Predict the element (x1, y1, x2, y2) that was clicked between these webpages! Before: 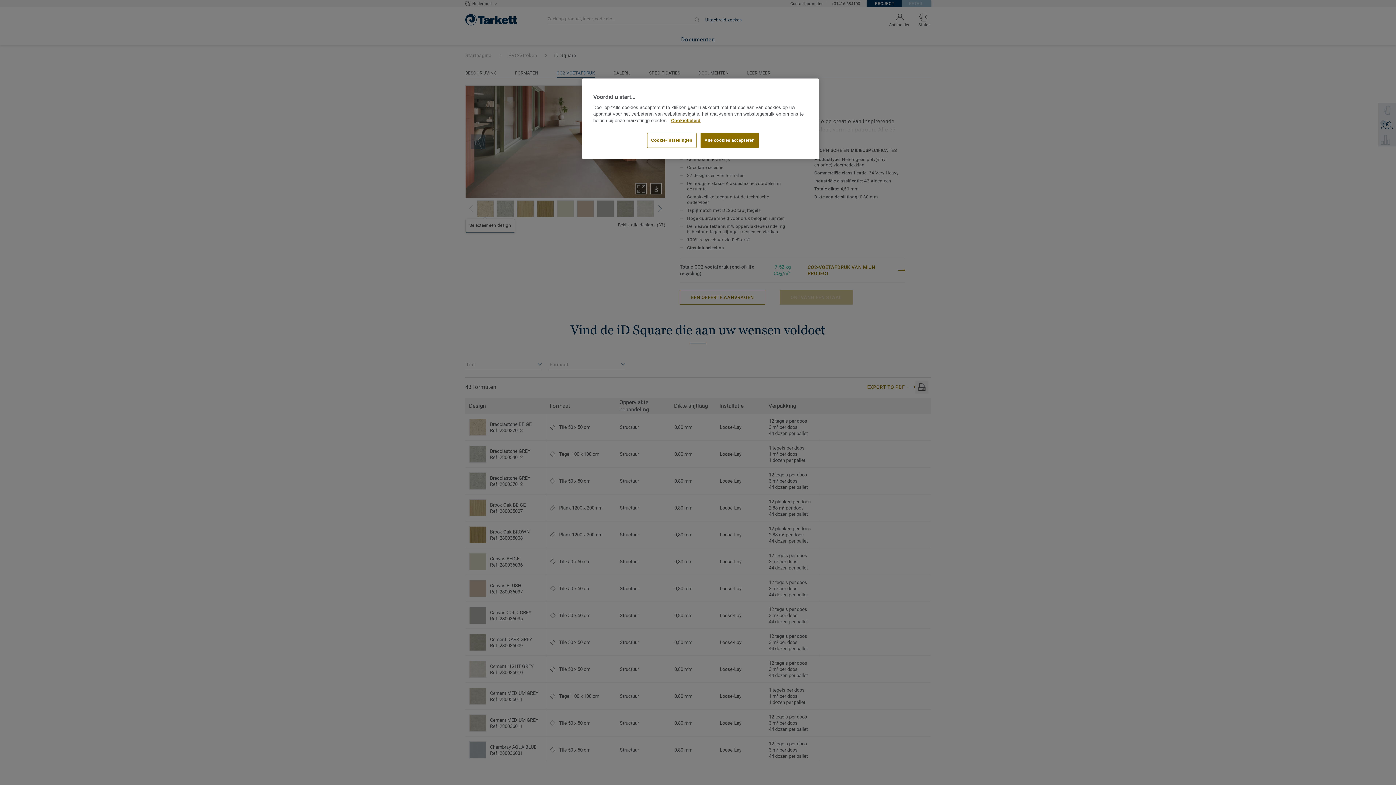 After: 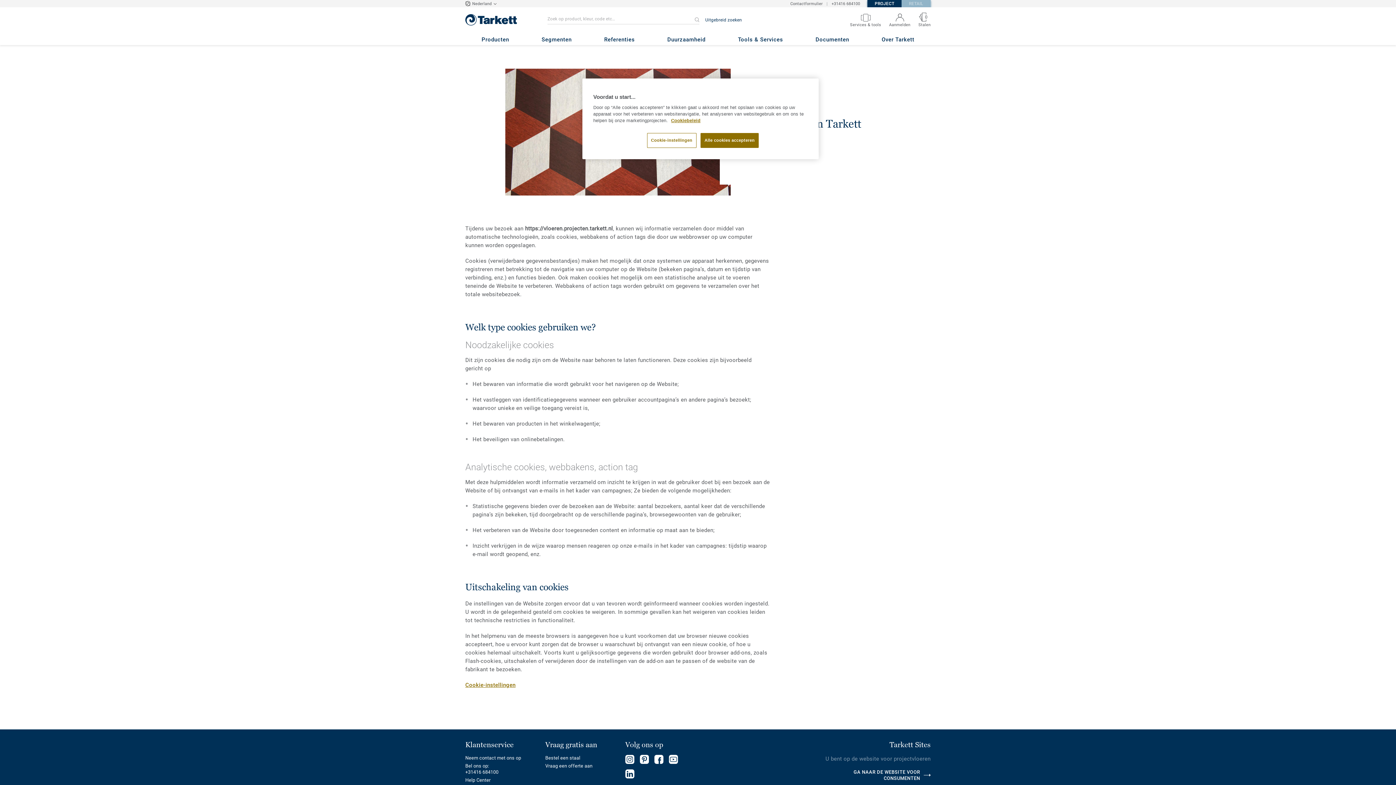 Action: label: Meer informatie over uw privacy bbox: (671, 118, 700, 123)